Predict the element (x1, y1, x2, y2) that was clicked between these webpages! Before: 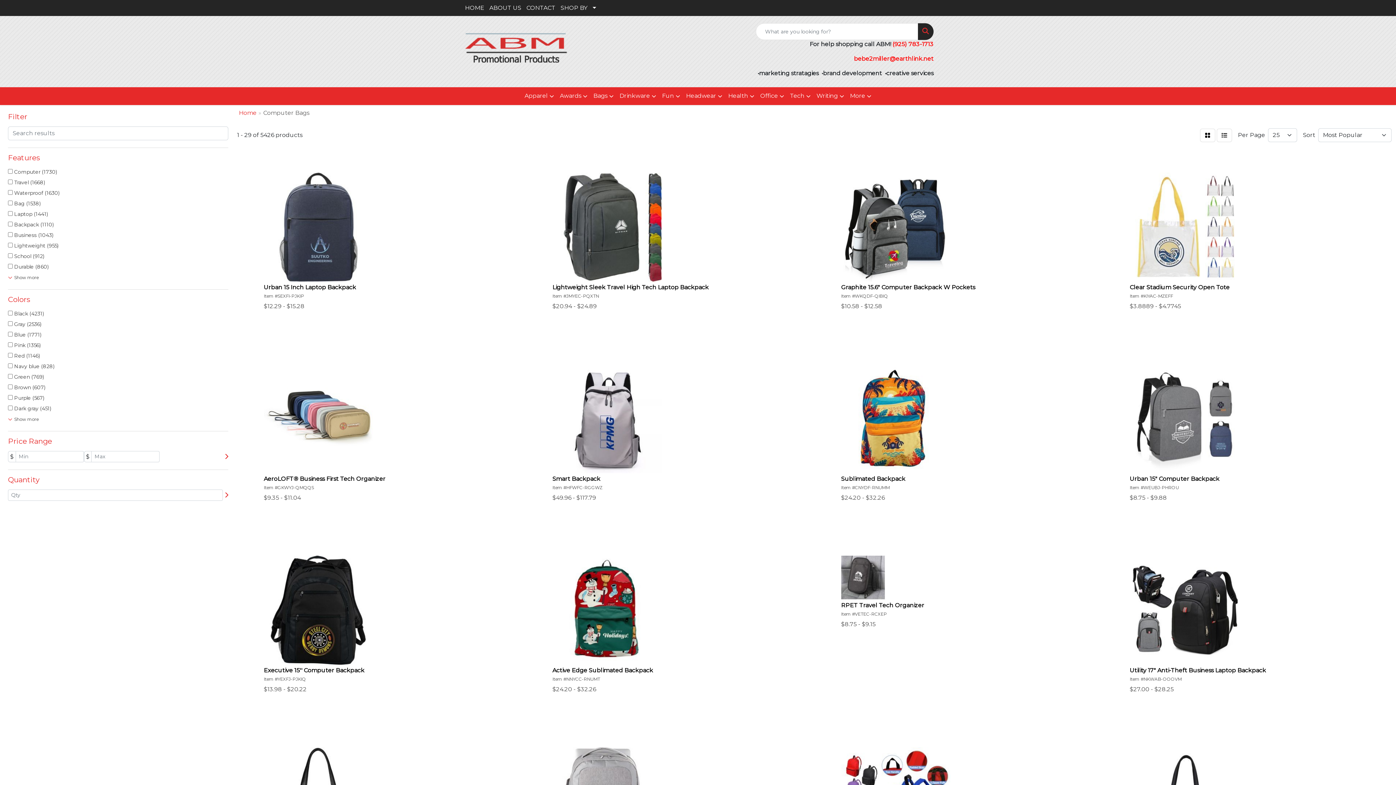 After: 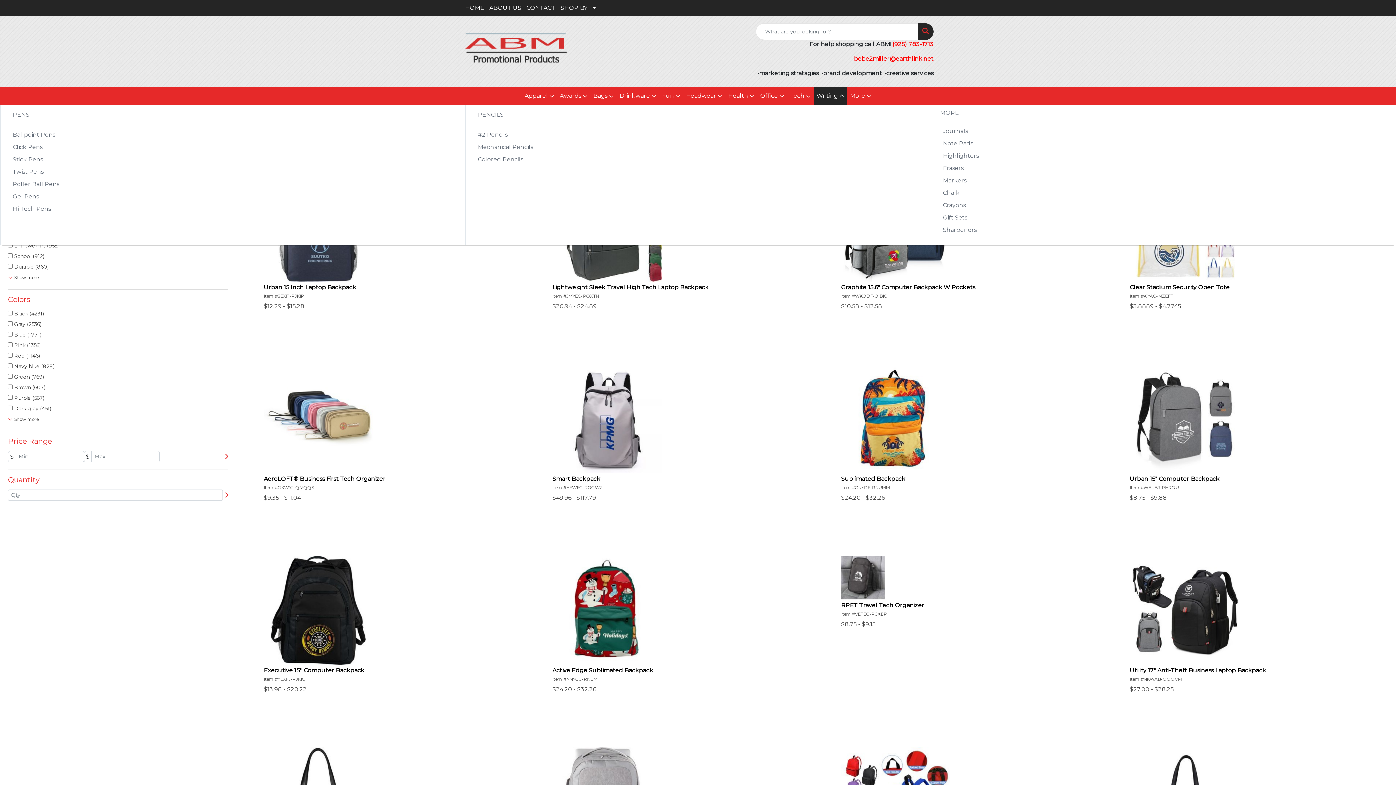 Action: label: Writing bbox: (813, 87, 847, 105)